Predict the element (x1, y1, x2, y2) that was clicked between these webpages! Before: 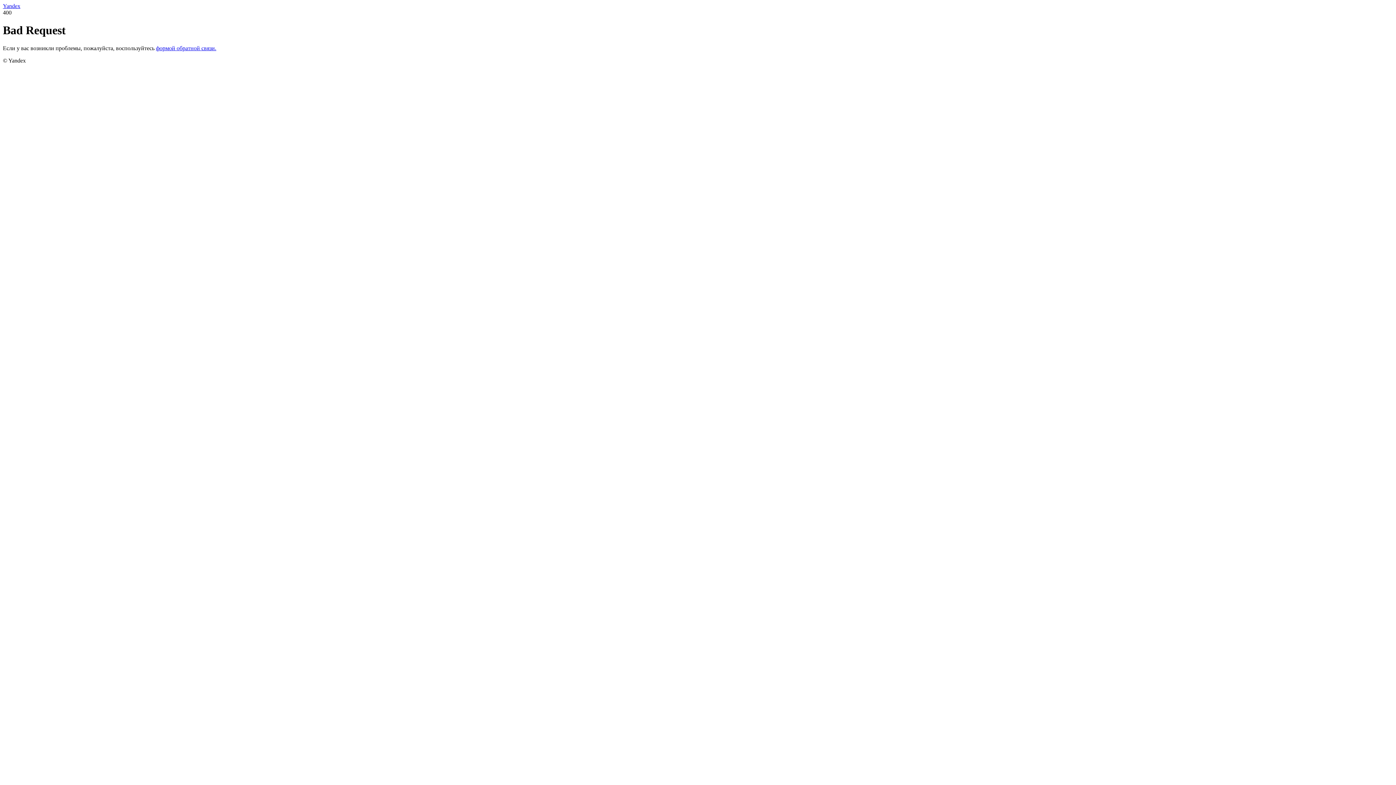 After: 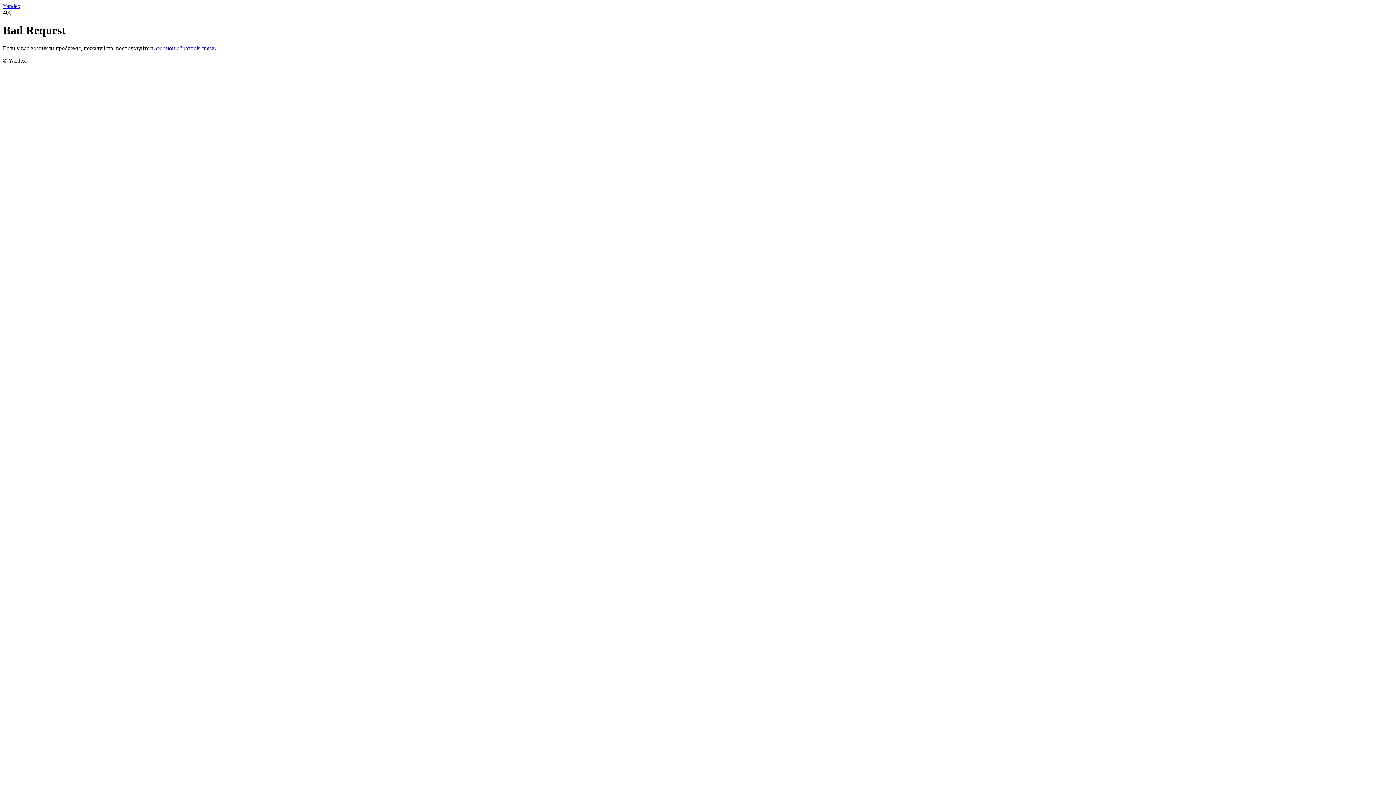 Action: bbox: (2, 2, 20, 9) label: Yandex